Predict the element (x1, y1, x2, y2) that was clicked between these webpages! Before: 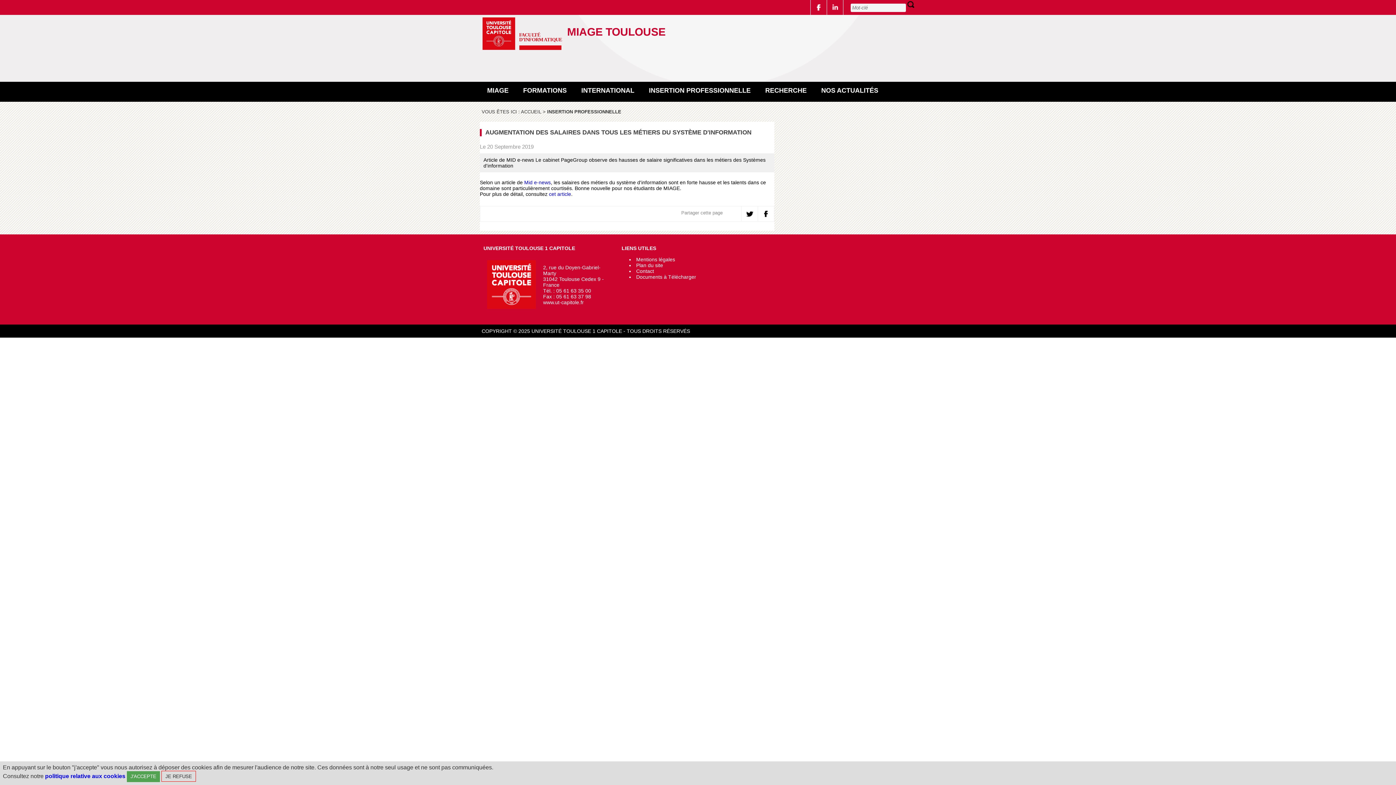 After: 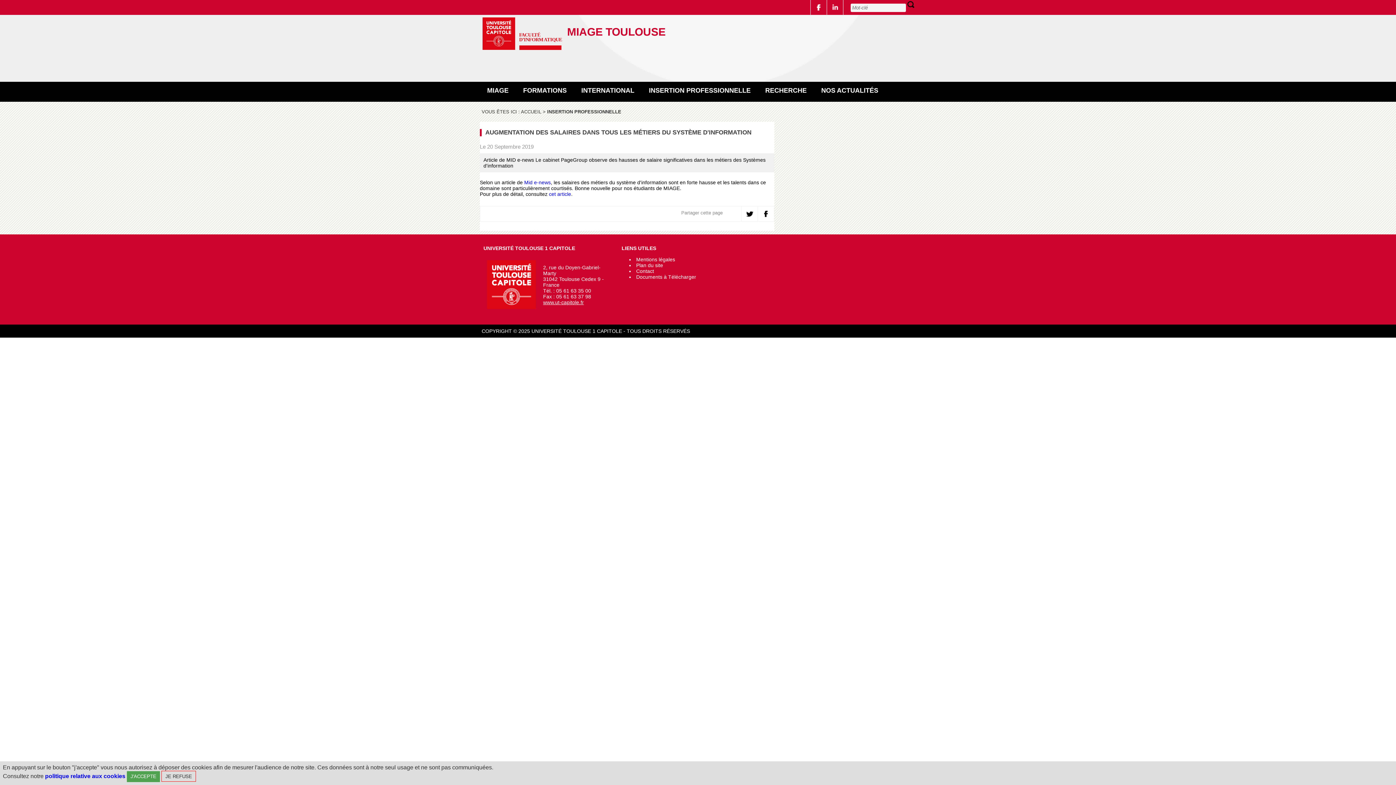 Action: label: www.ut-capitole.fr bbox: (543, 299, 584, 305)